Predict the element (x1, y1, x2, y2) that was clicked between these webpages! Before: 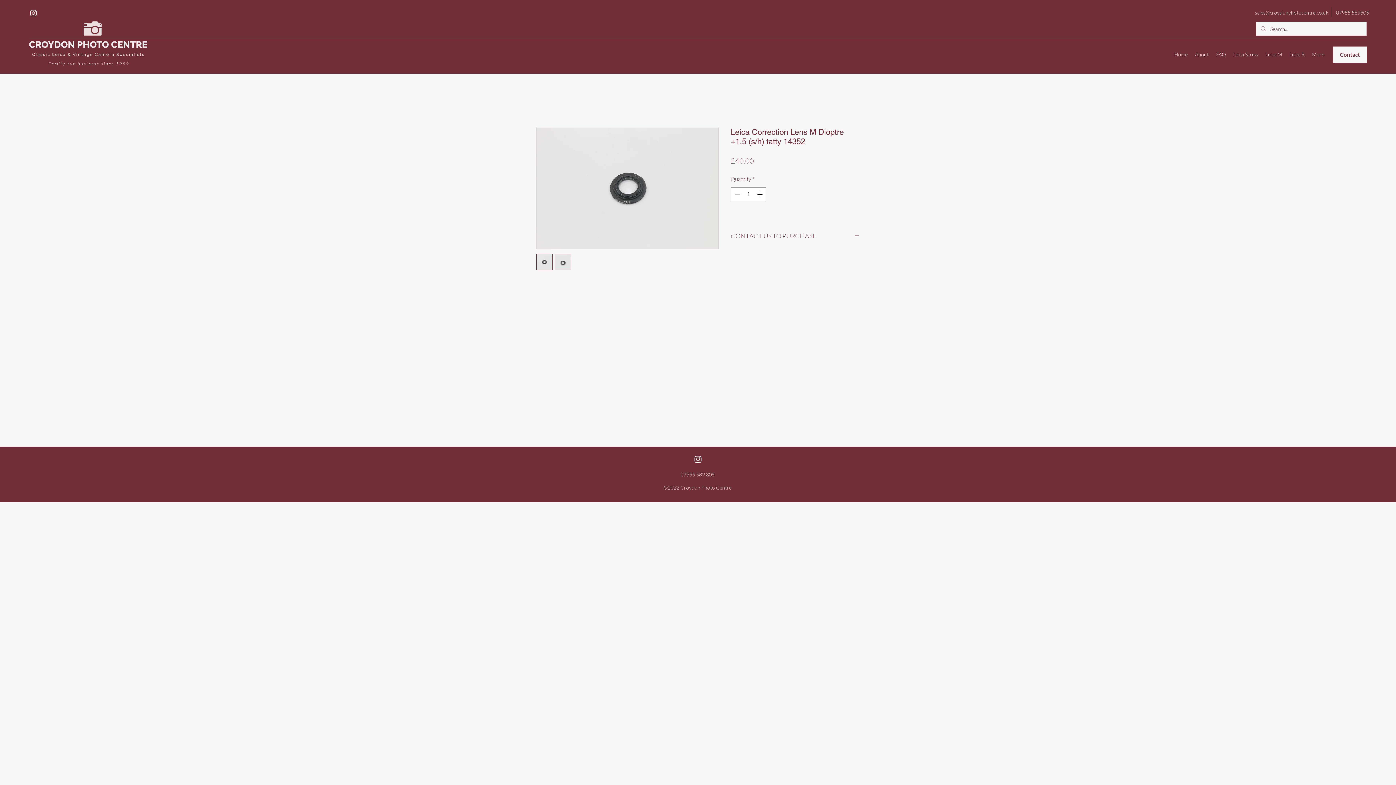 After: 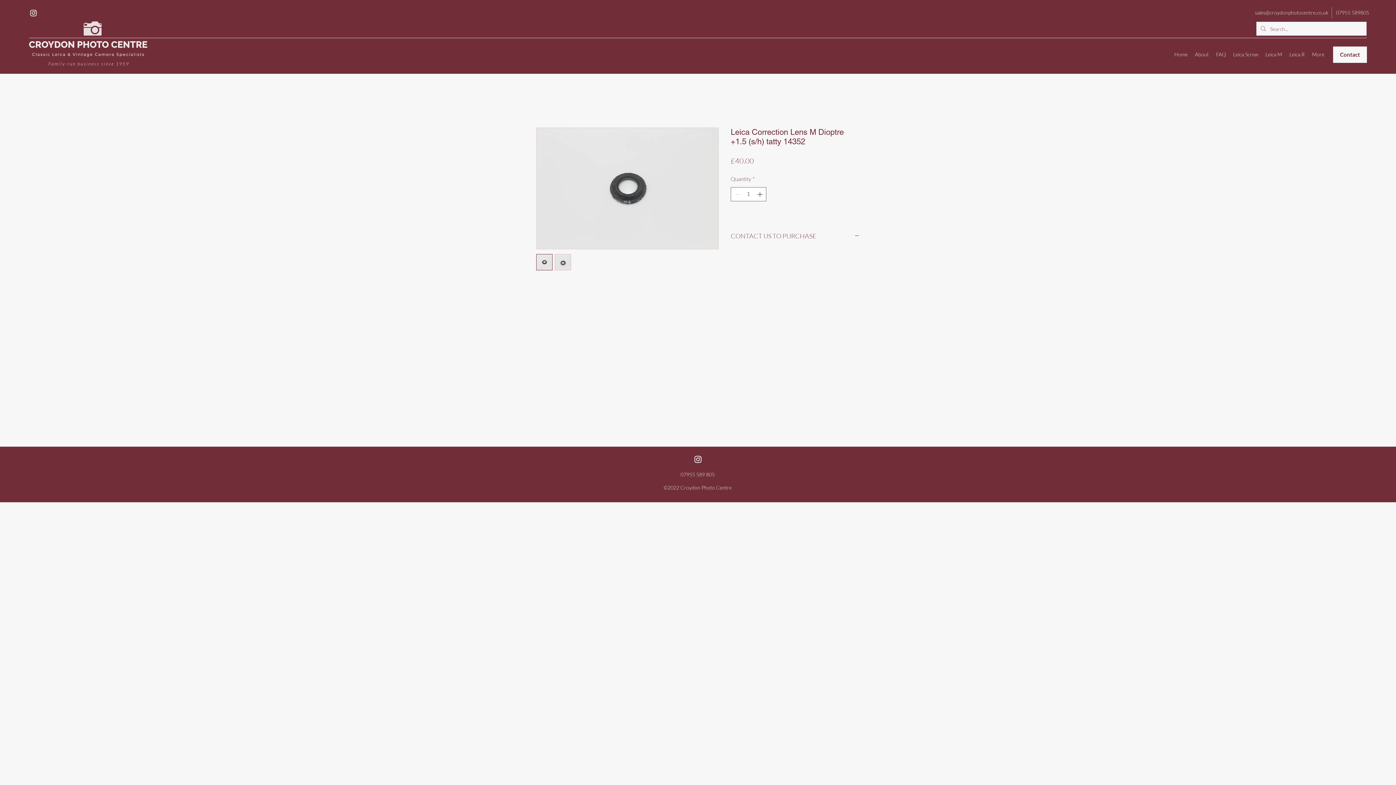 Action: bbox: (536, 127, 718, 249)